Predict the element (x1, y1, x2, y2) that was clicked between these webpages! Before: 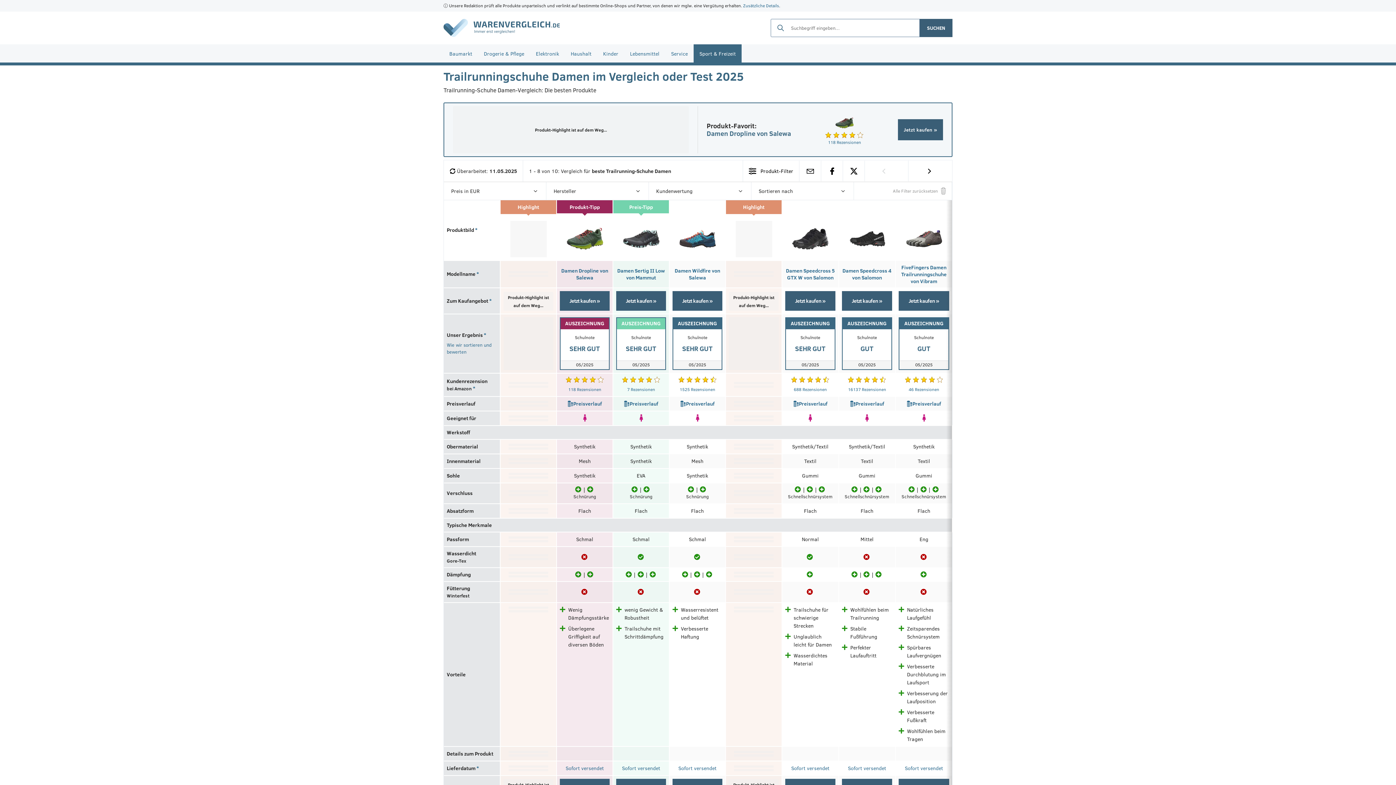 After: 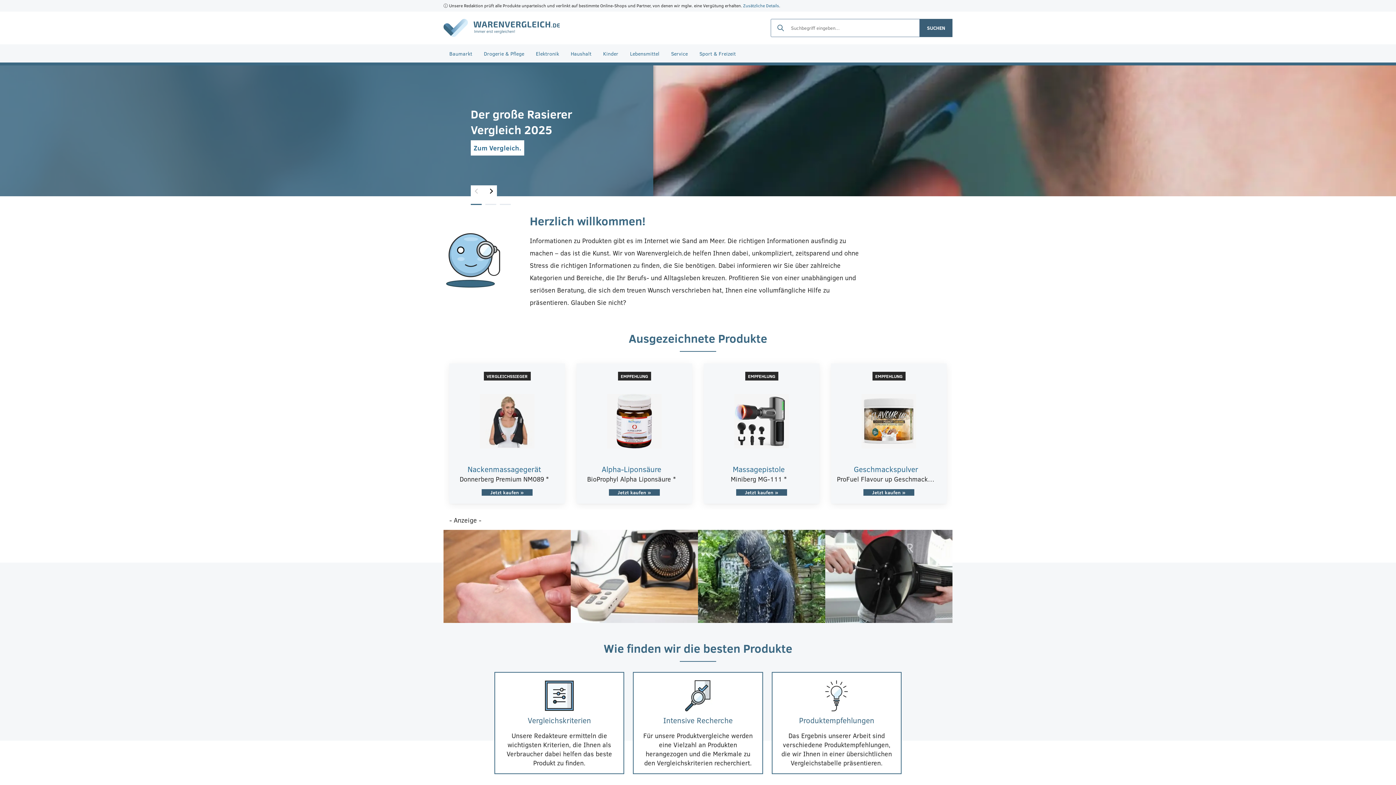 Action: bbox: (443, 19, 567, 36)